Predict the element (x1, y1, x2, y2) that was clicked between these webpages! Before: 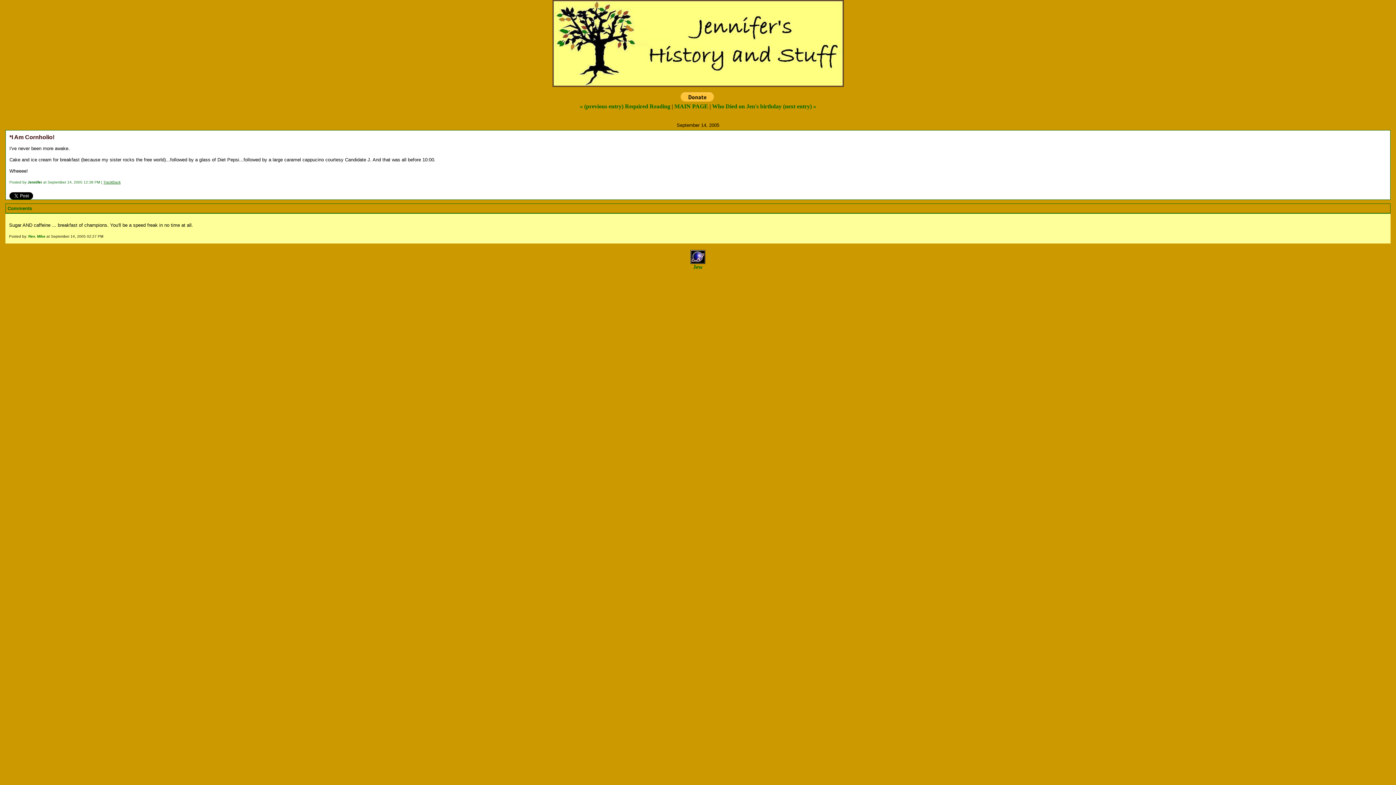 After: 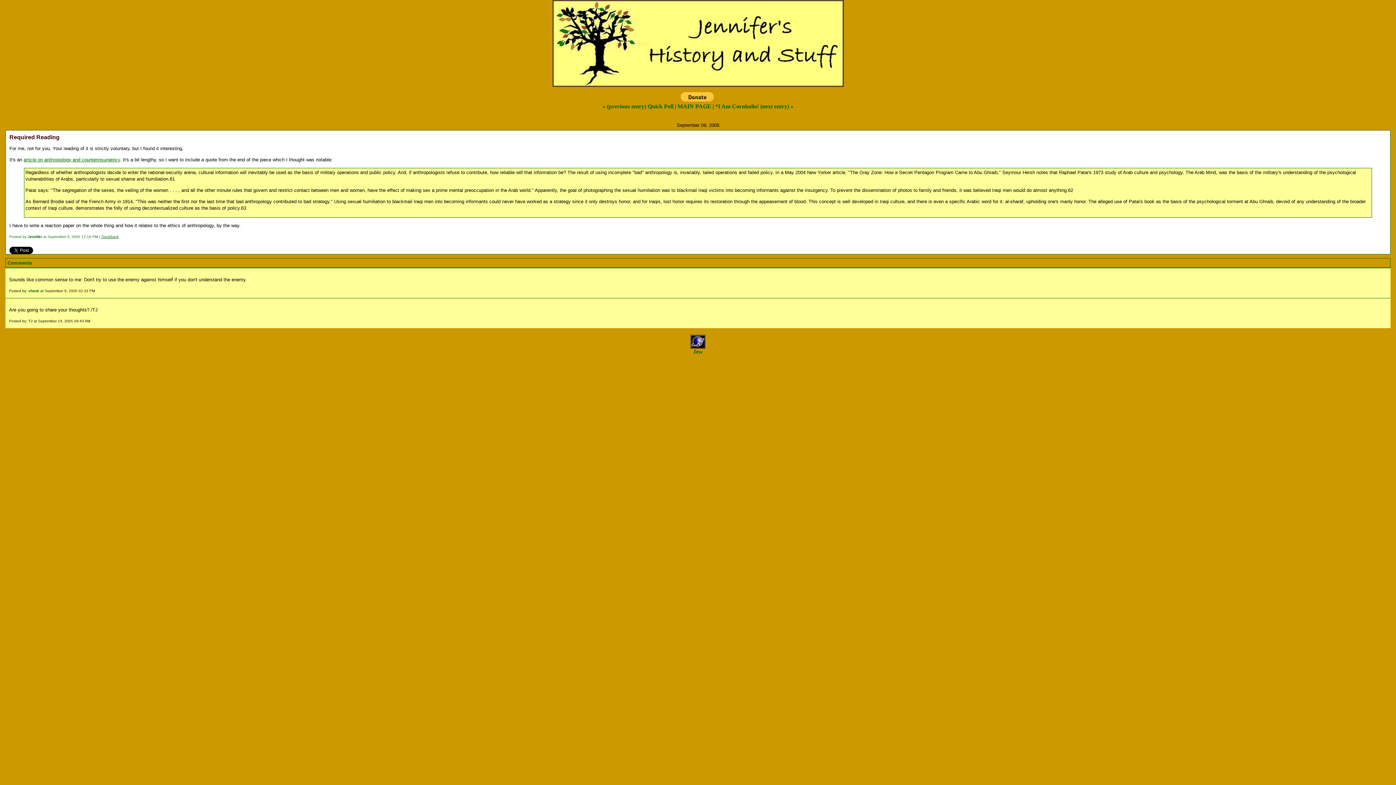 Action: bbox: (580, 103, 670, 109) label: « (previous entry) Required Reading